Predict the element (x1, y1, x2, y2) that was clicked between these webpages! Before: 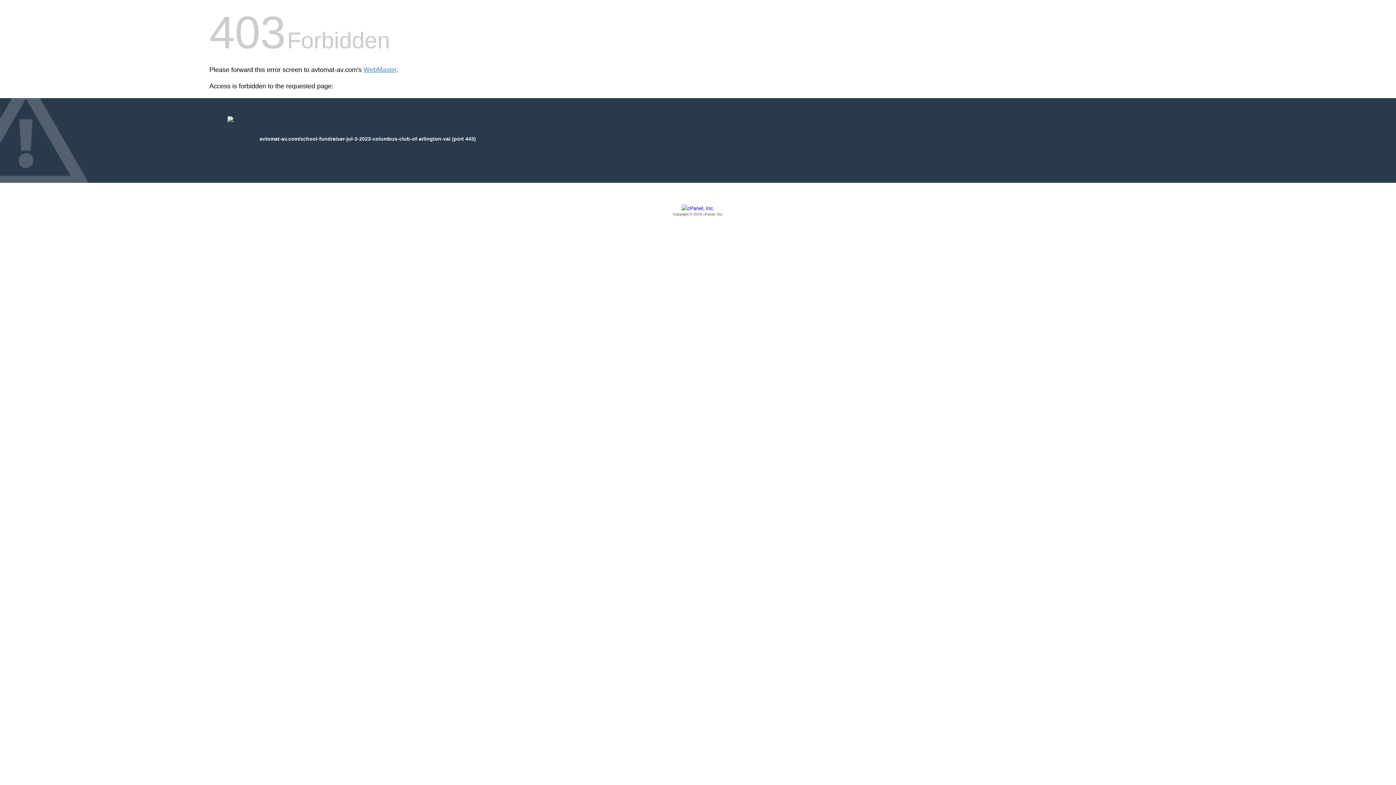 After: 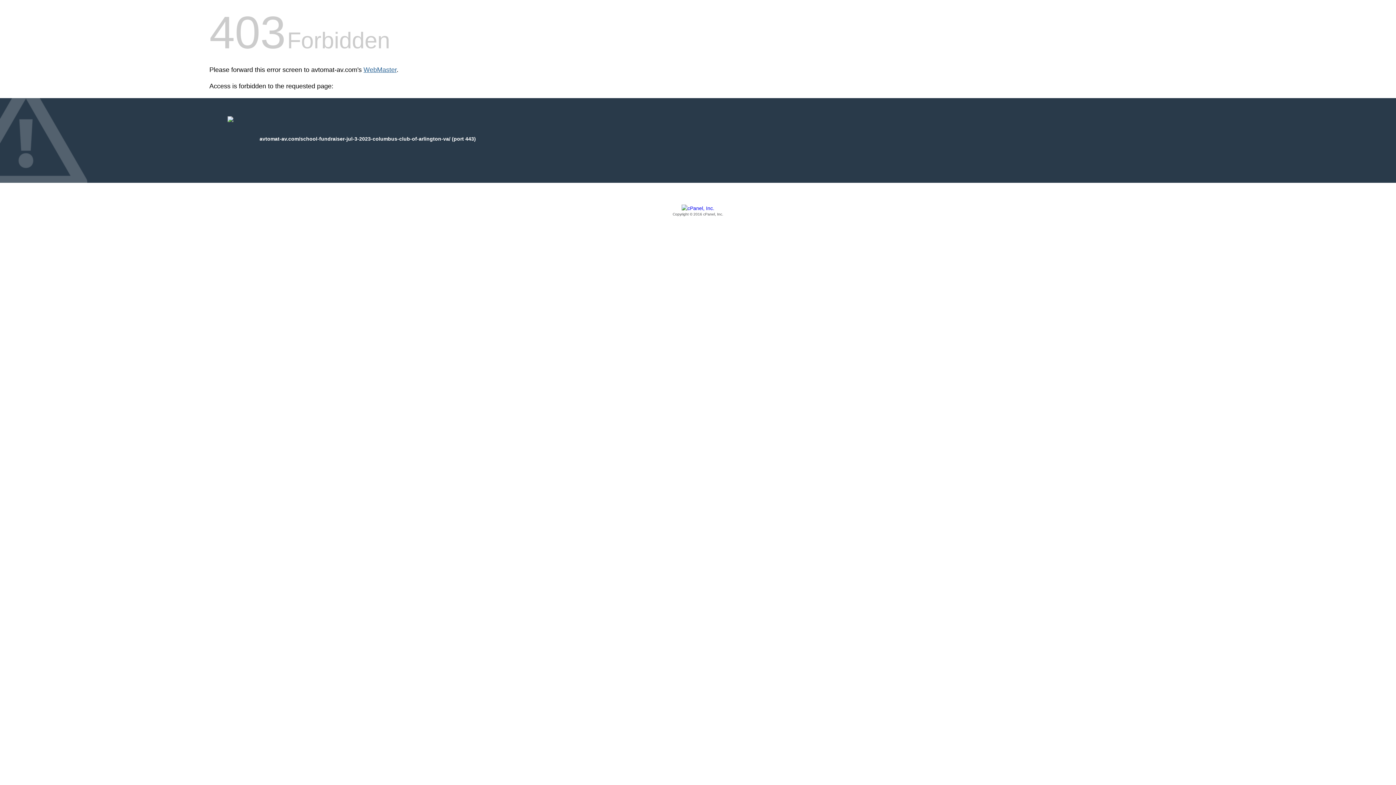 Action: bbox: (363, 66, 396, 73) label: WebMaster